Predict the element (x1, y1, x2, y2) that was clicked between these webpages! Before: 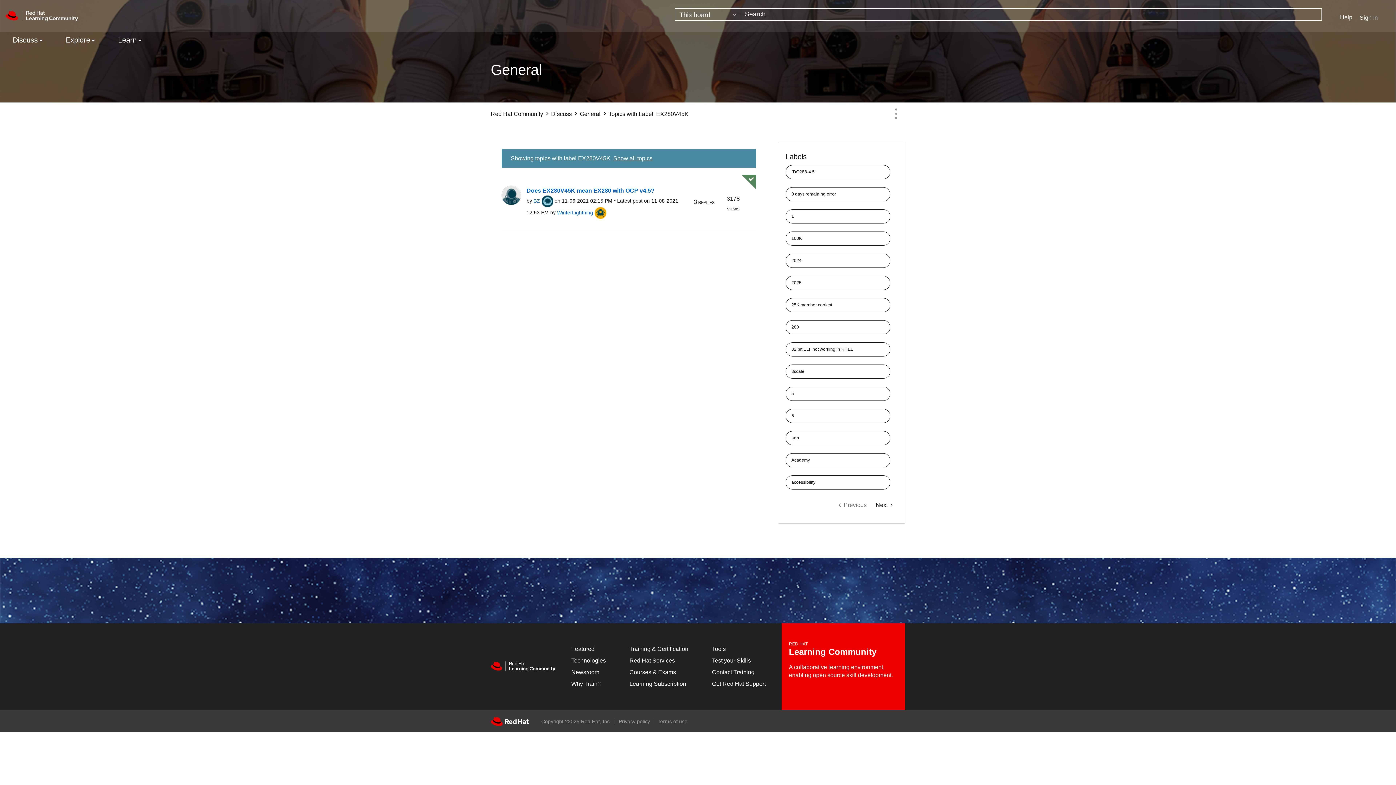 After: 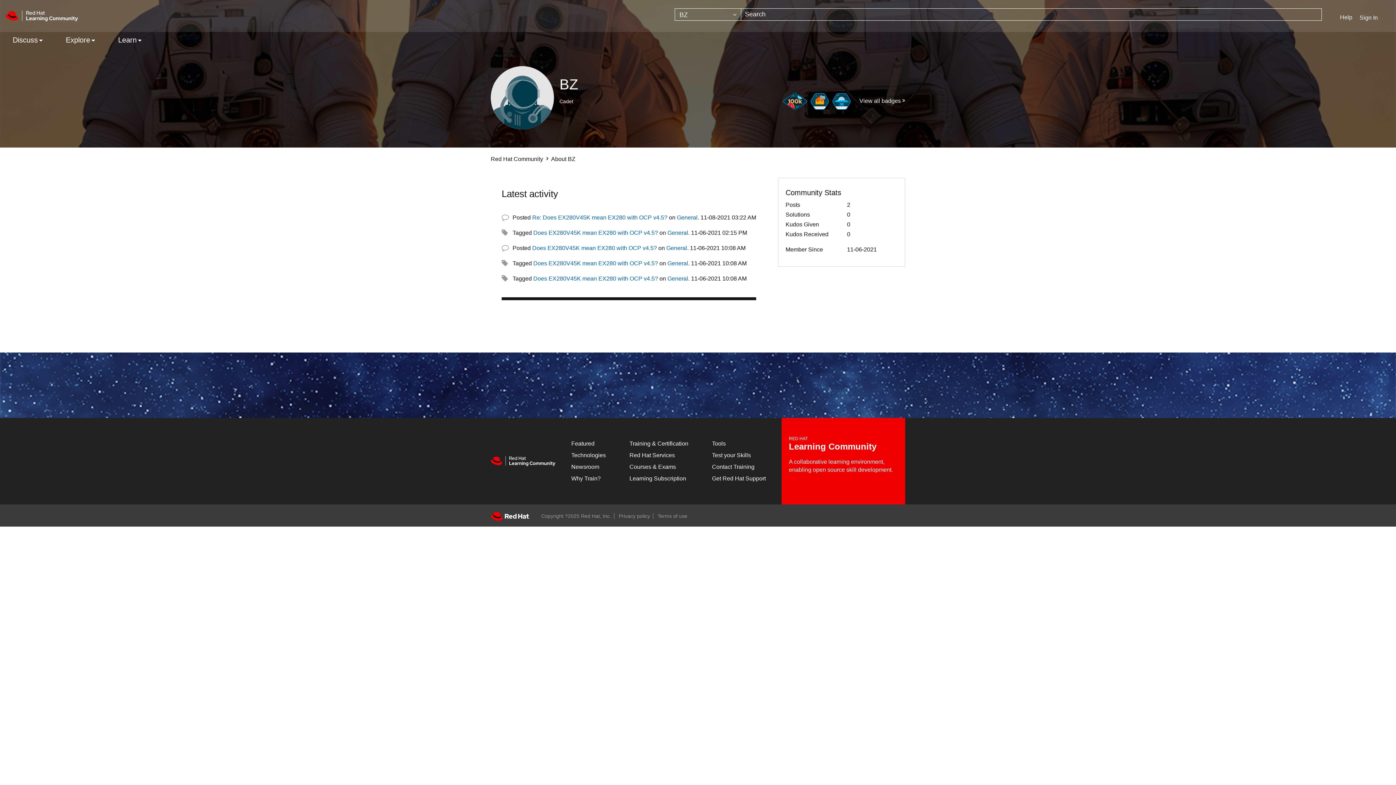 Action: bbox: (533, 198, 540, 203) label: View Profile of BZ